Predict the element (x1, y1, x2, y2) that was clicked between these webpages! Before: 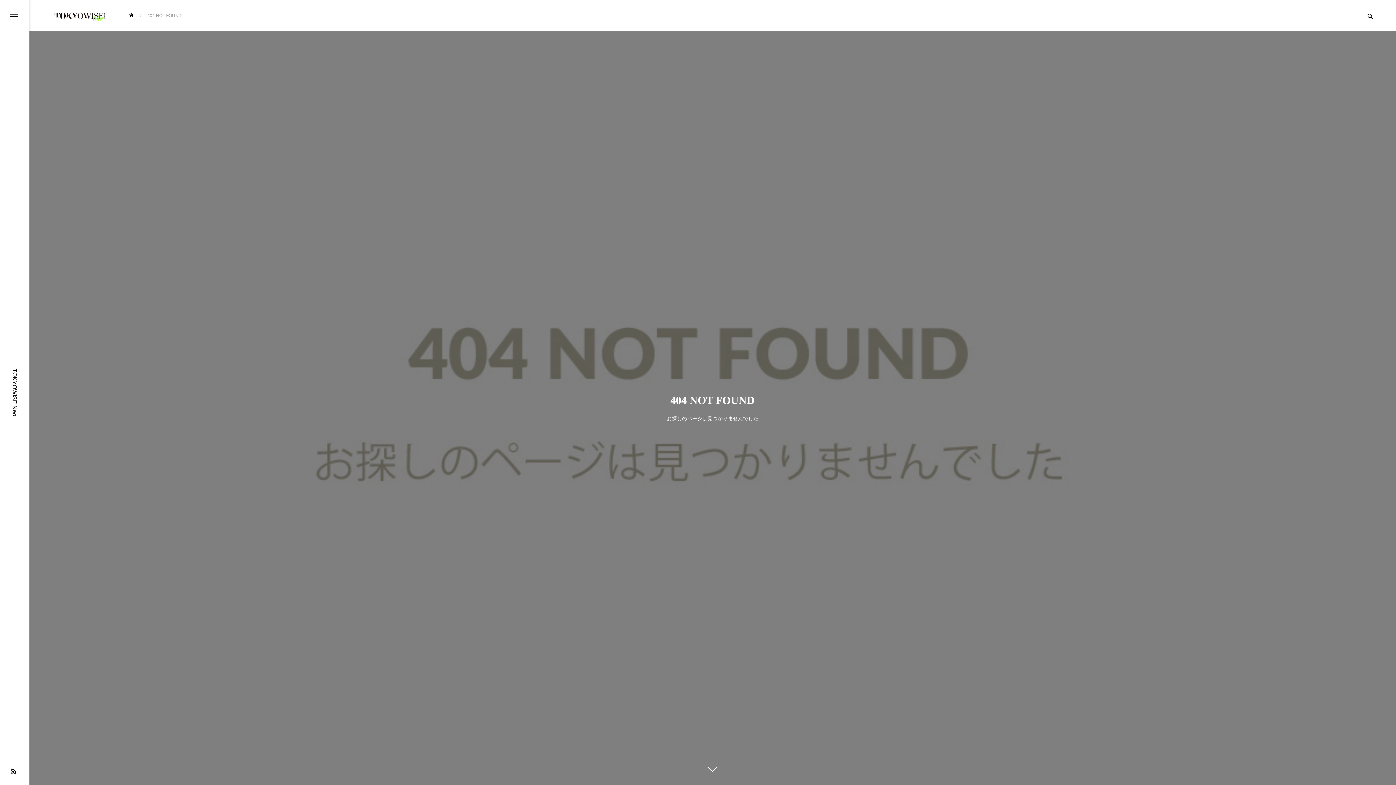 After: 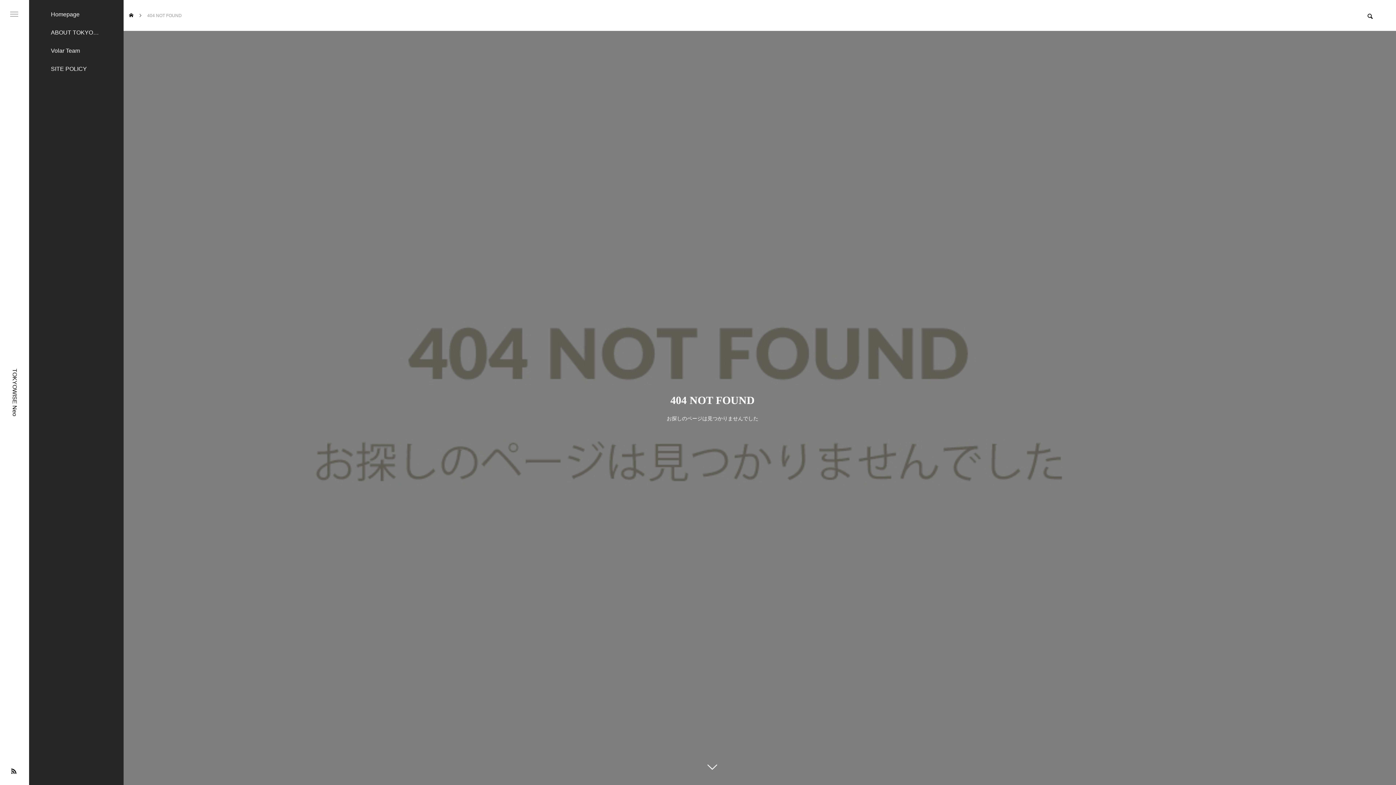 Action: bbox: (0, 0, 29, 29)